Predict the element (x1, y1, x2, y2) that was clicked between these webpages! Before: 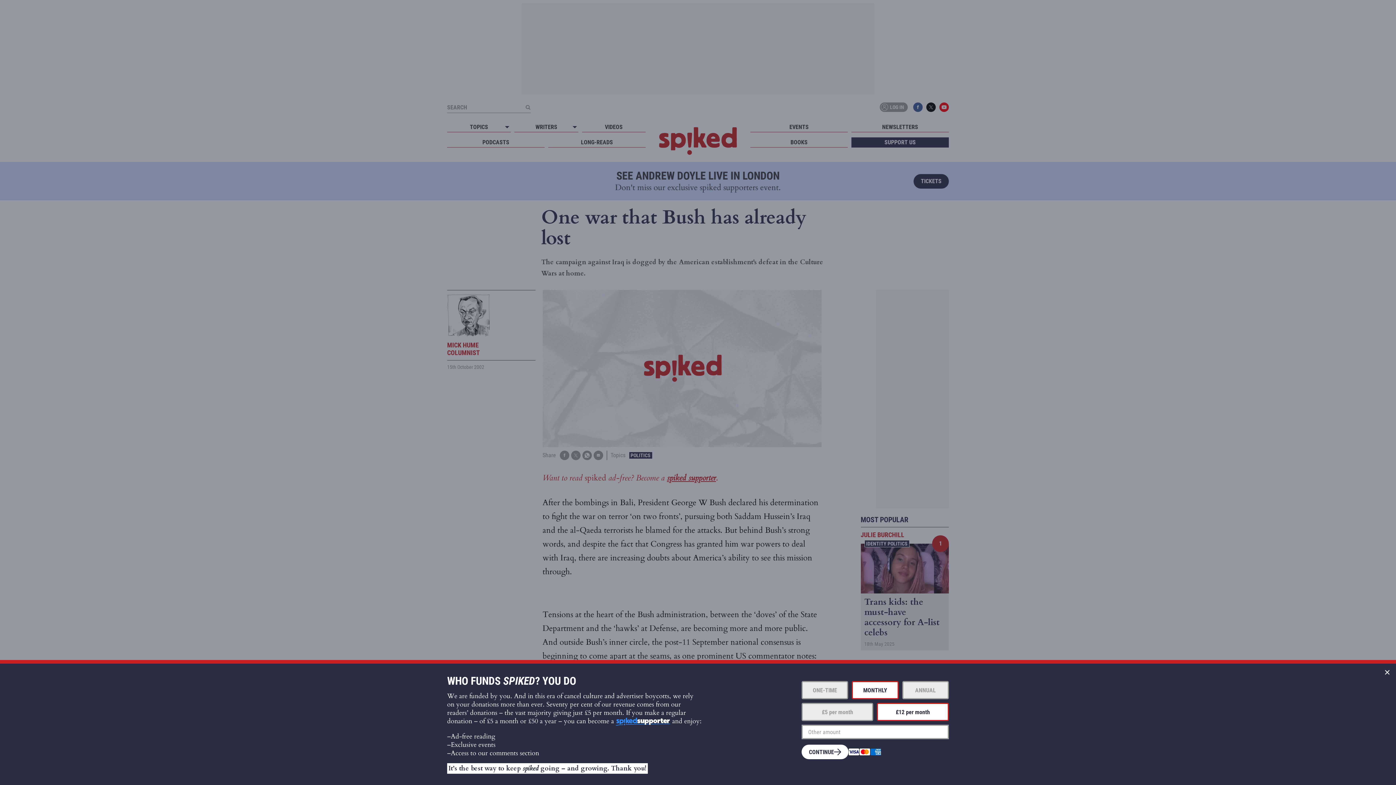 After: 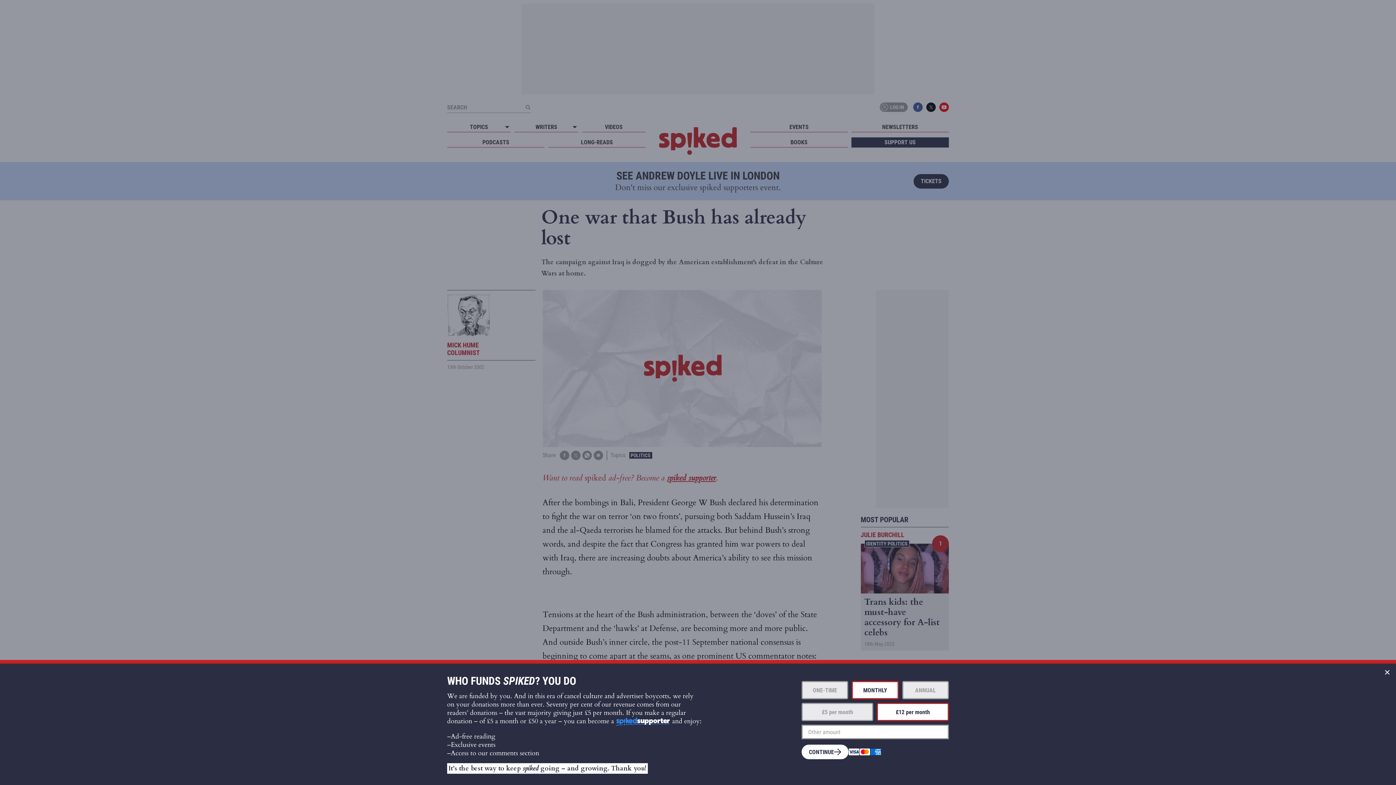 Action: bbox: (877, 703, 948, 721) label: £12 per month